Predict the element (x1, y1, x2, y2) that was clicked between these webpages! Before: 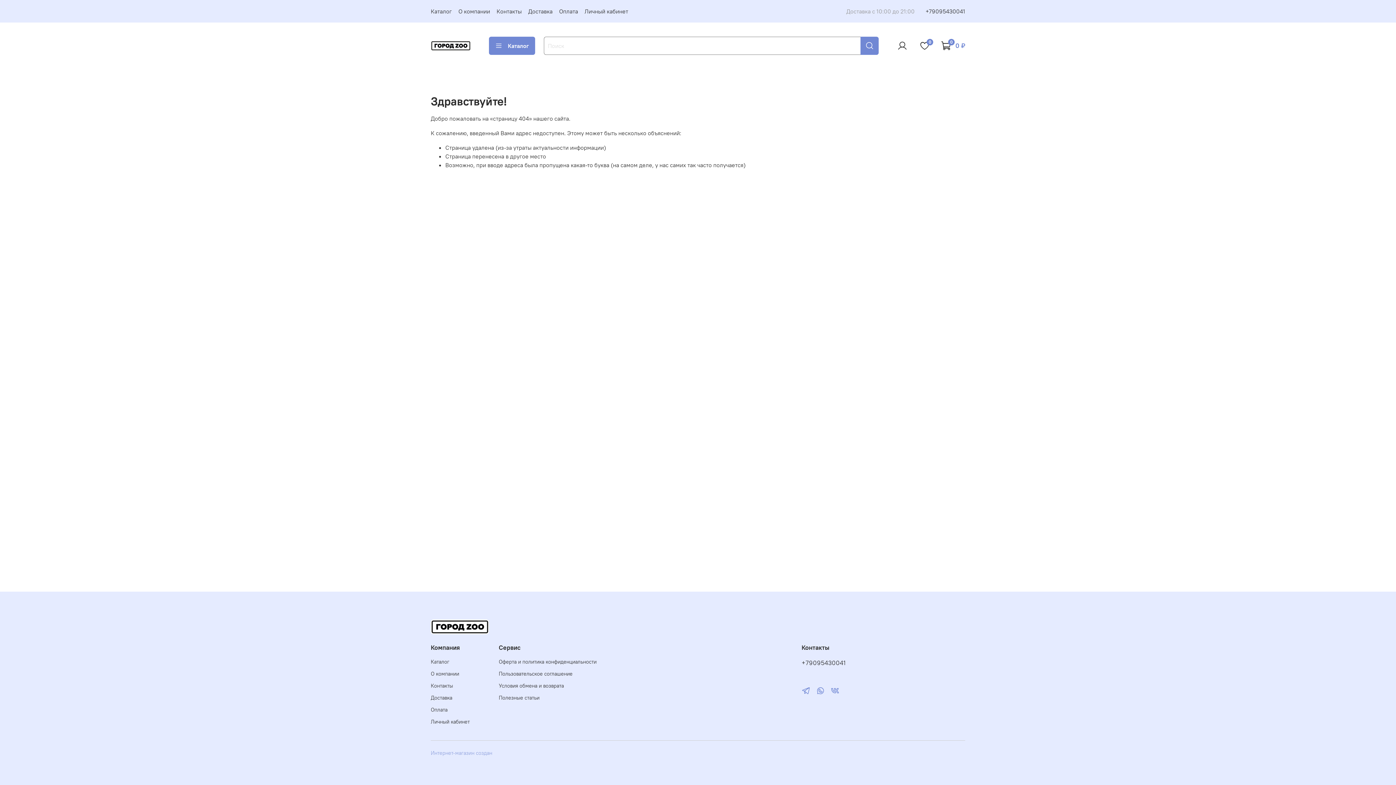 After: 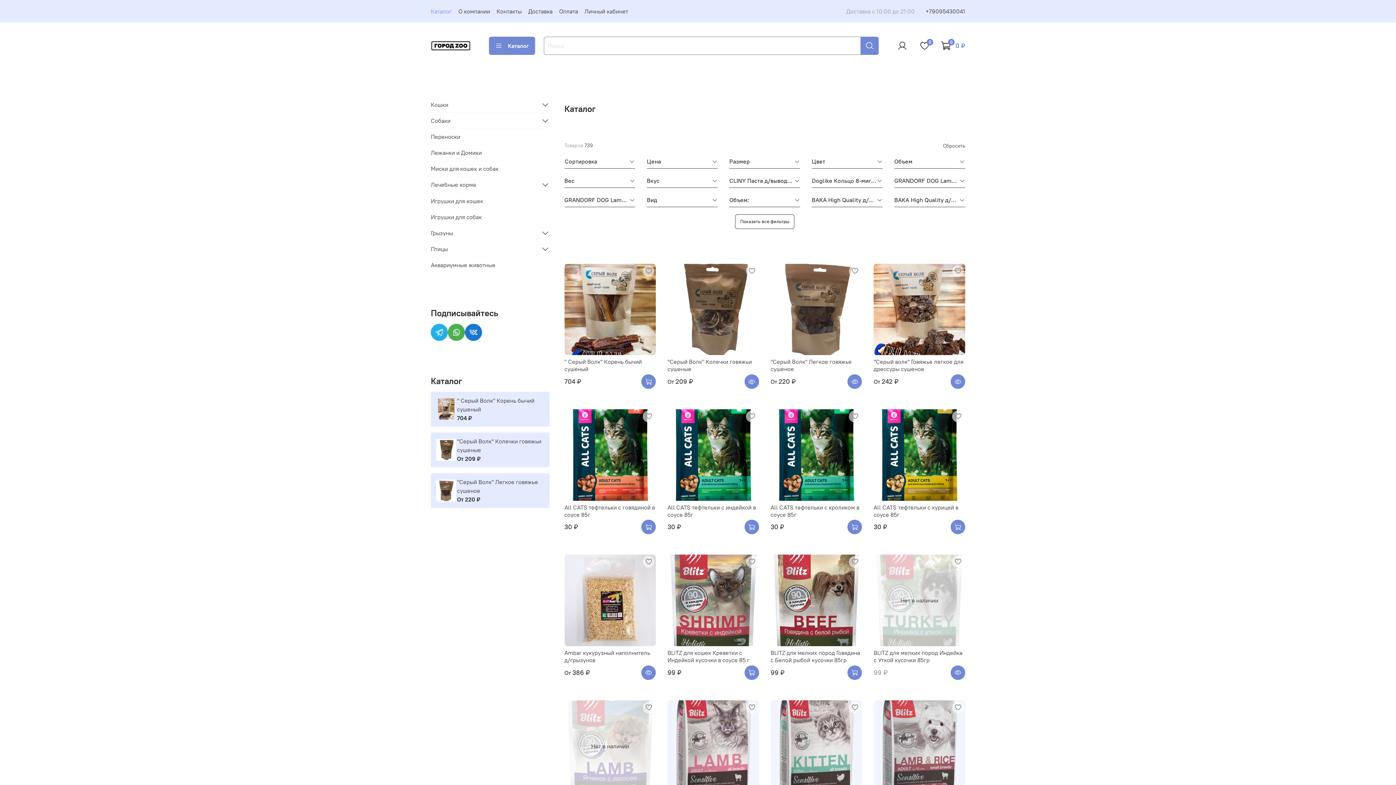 Action: label: Каталог bbox: (430, 7, 452, 14)